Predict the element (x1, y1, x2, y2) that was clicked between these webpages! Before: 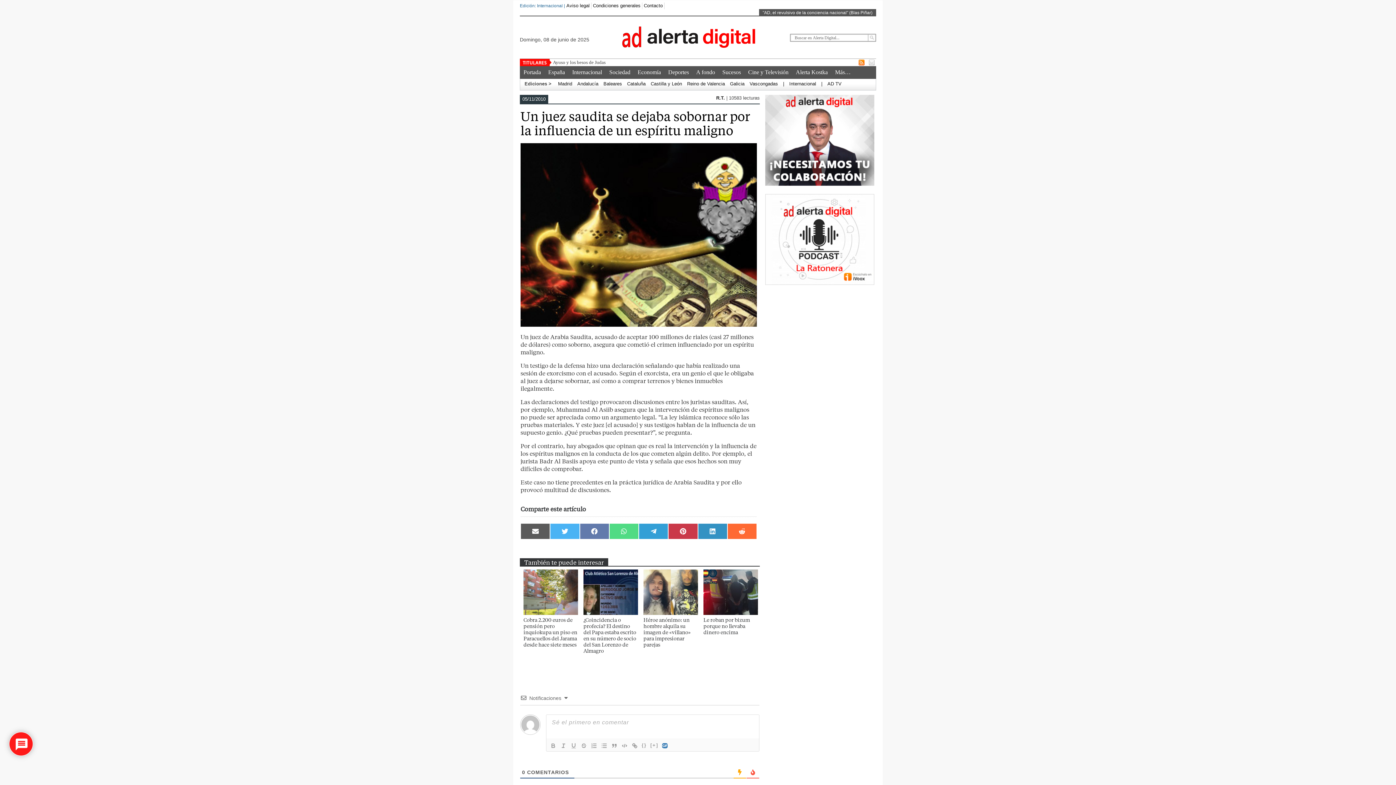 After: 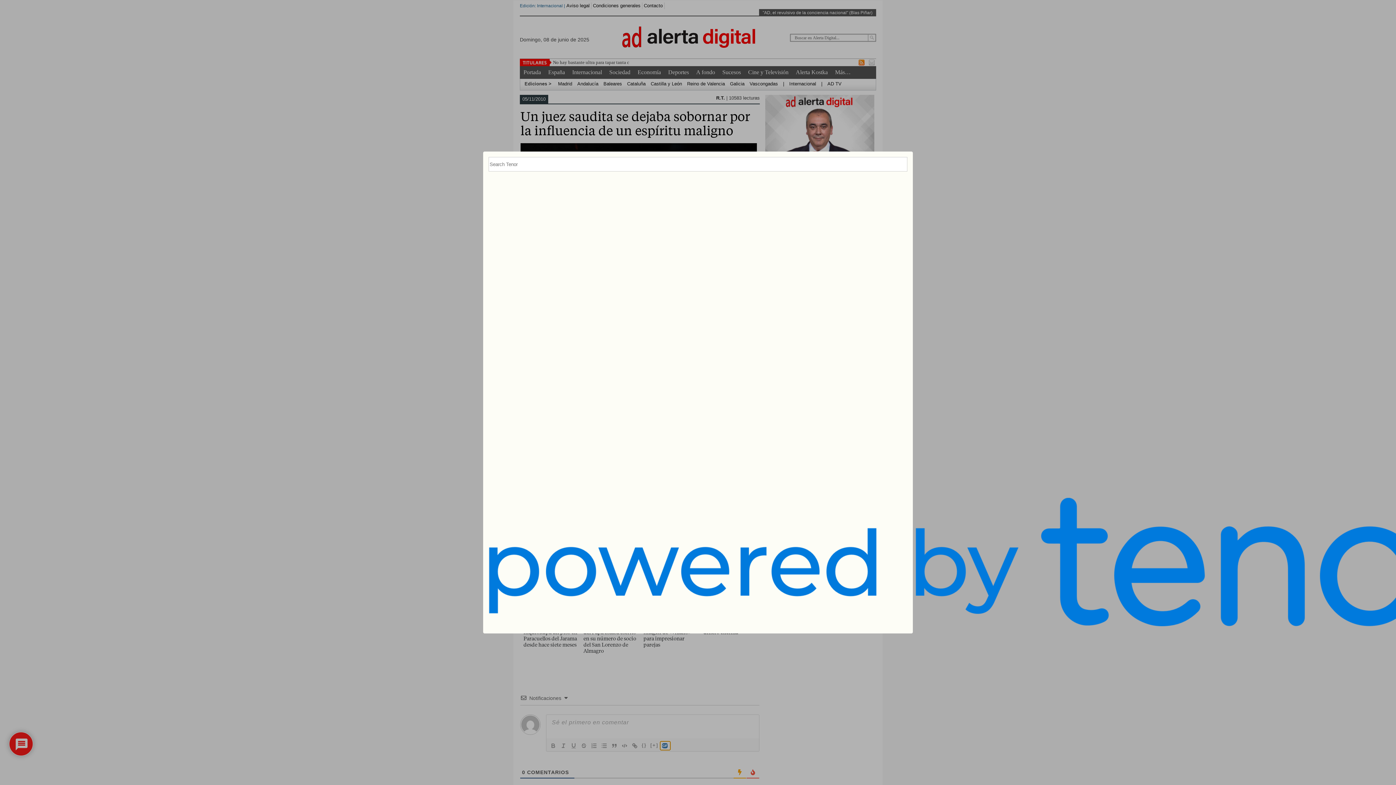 Action: bbox: (660, 741, 670, 750)